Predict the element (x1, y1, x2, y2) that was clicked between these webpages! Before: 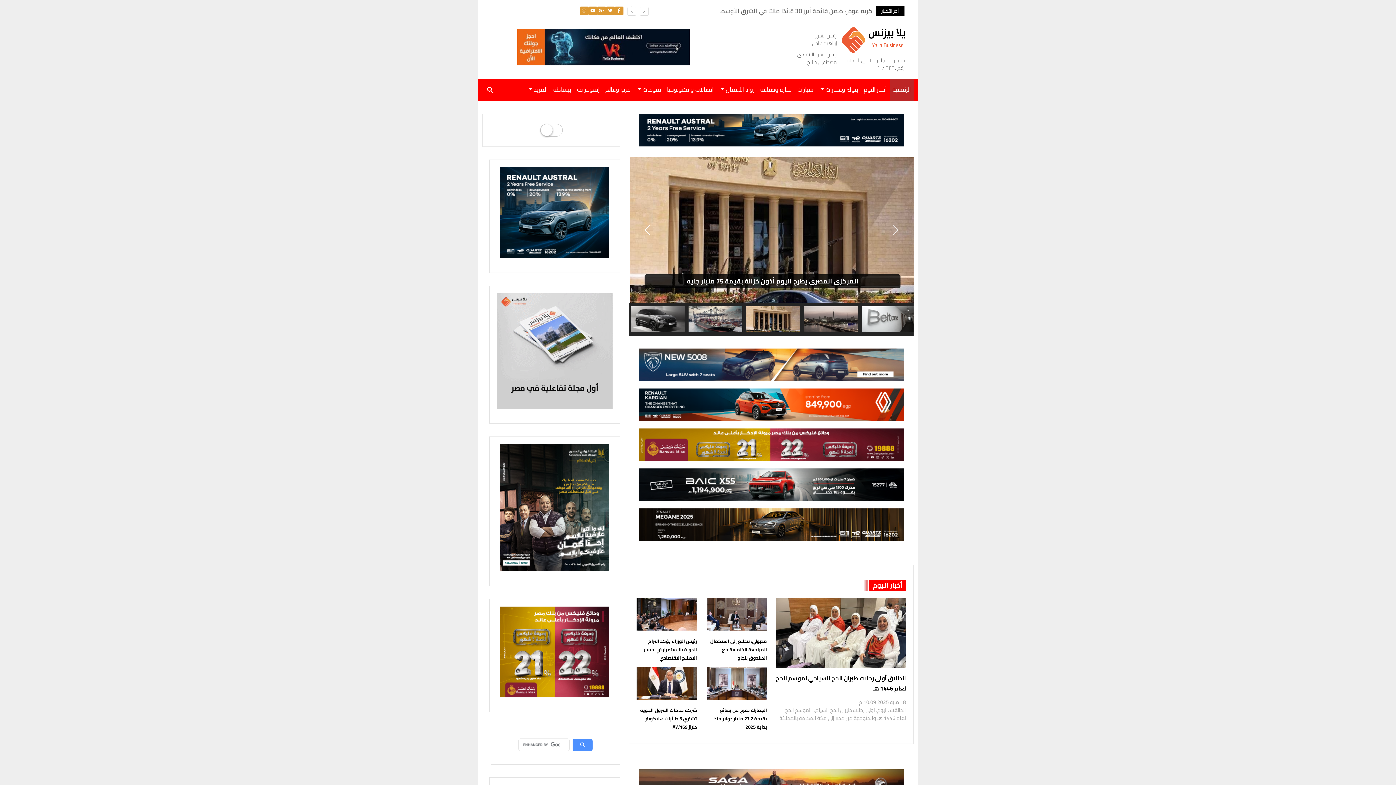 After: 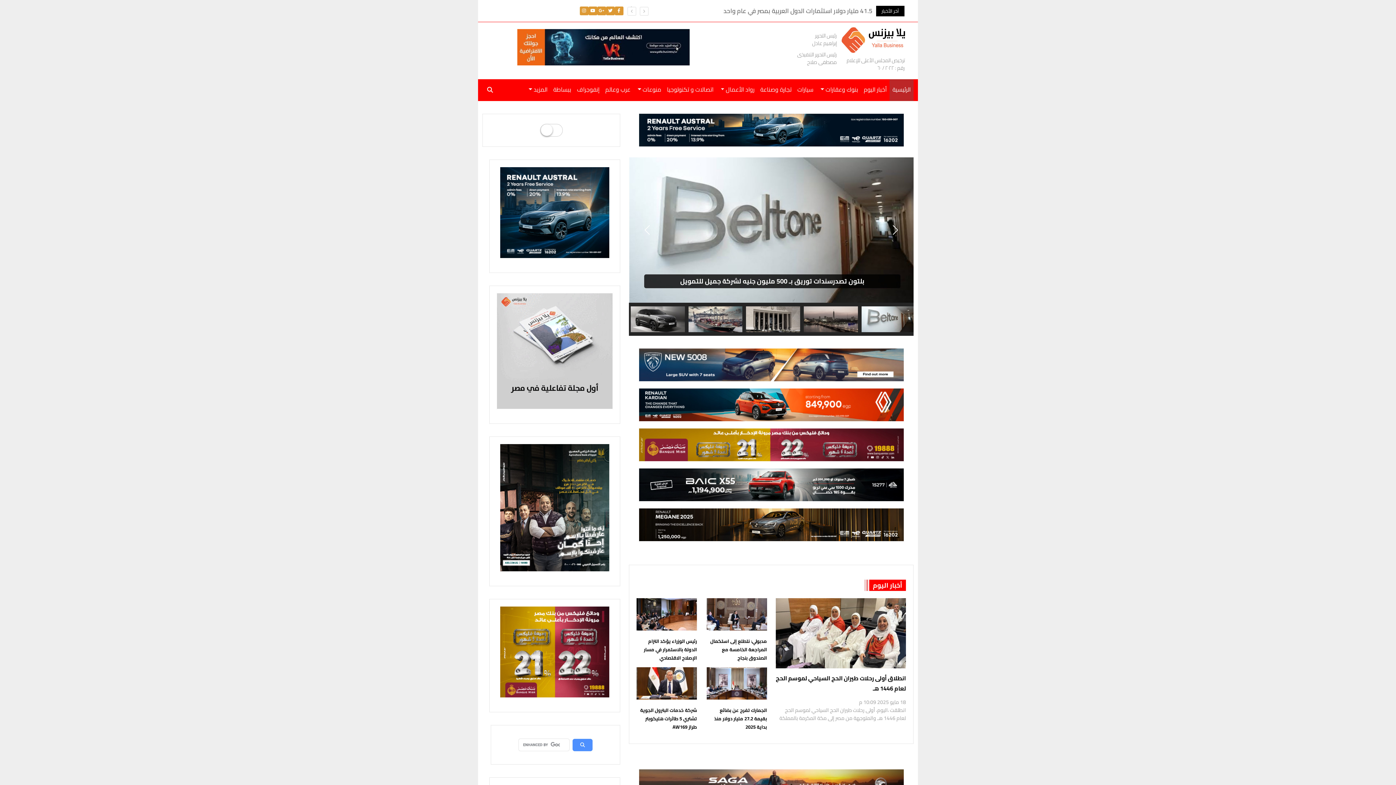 Action: bbox: (517, 43, 689, 50)